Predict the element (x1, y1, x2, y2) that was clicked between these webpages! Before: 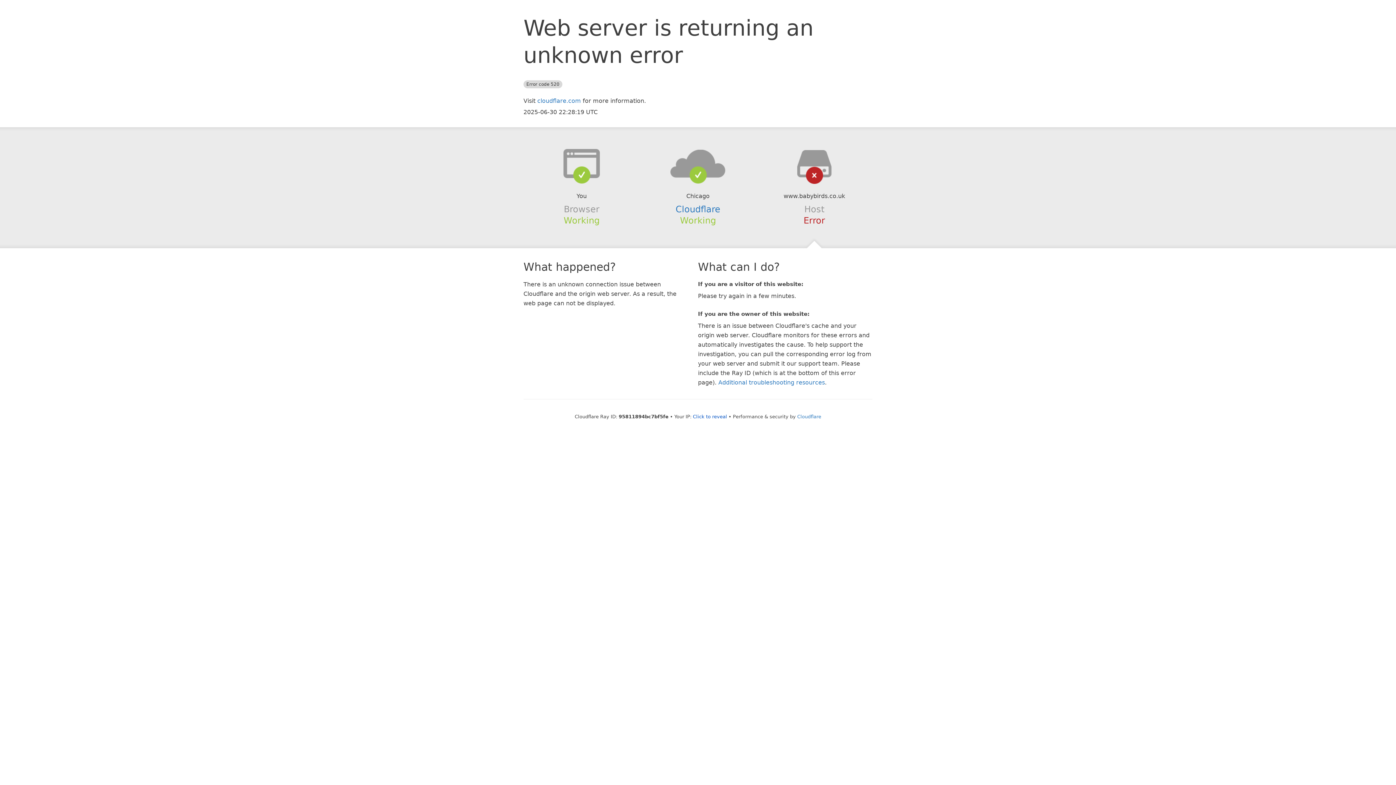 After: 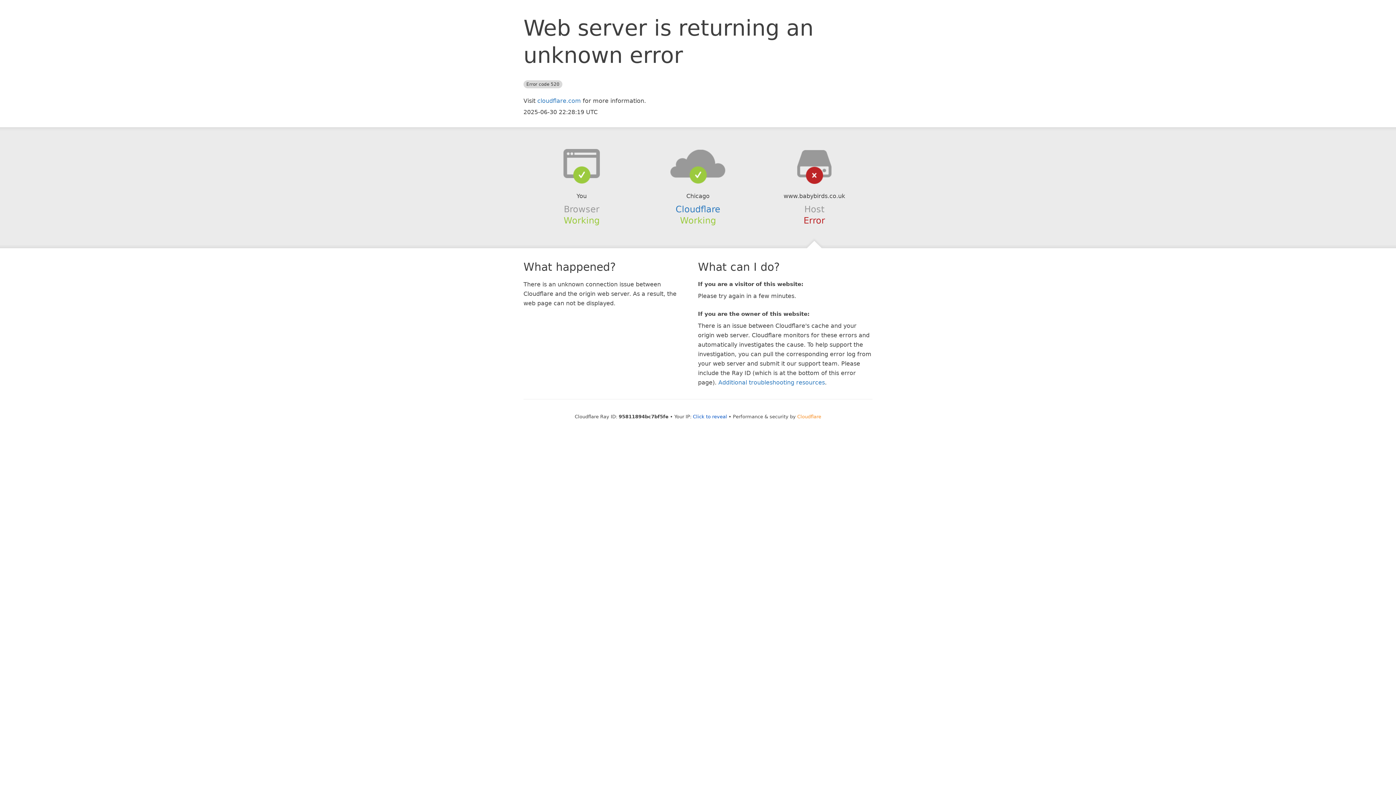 Action: label: Cloudflare bbox: (797, 414, 821, 419)